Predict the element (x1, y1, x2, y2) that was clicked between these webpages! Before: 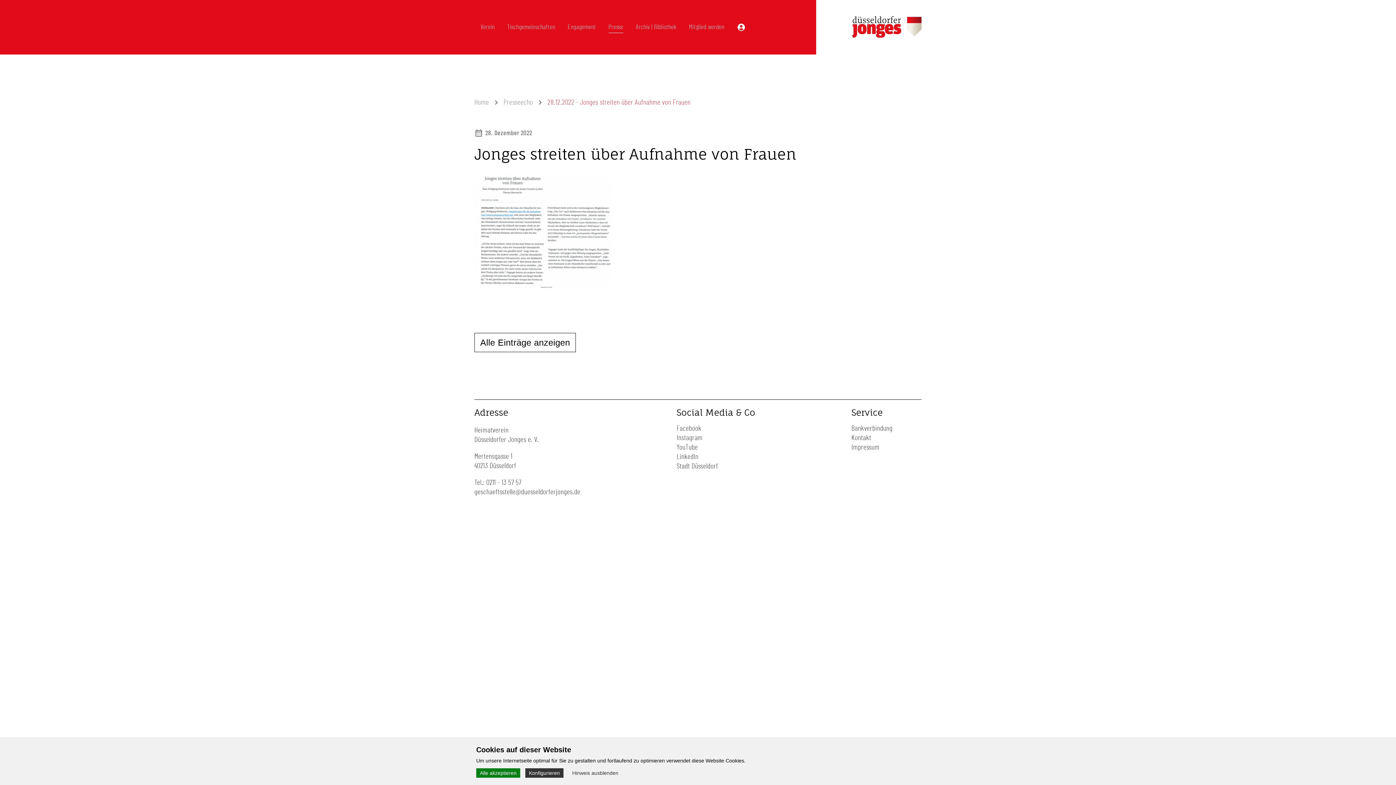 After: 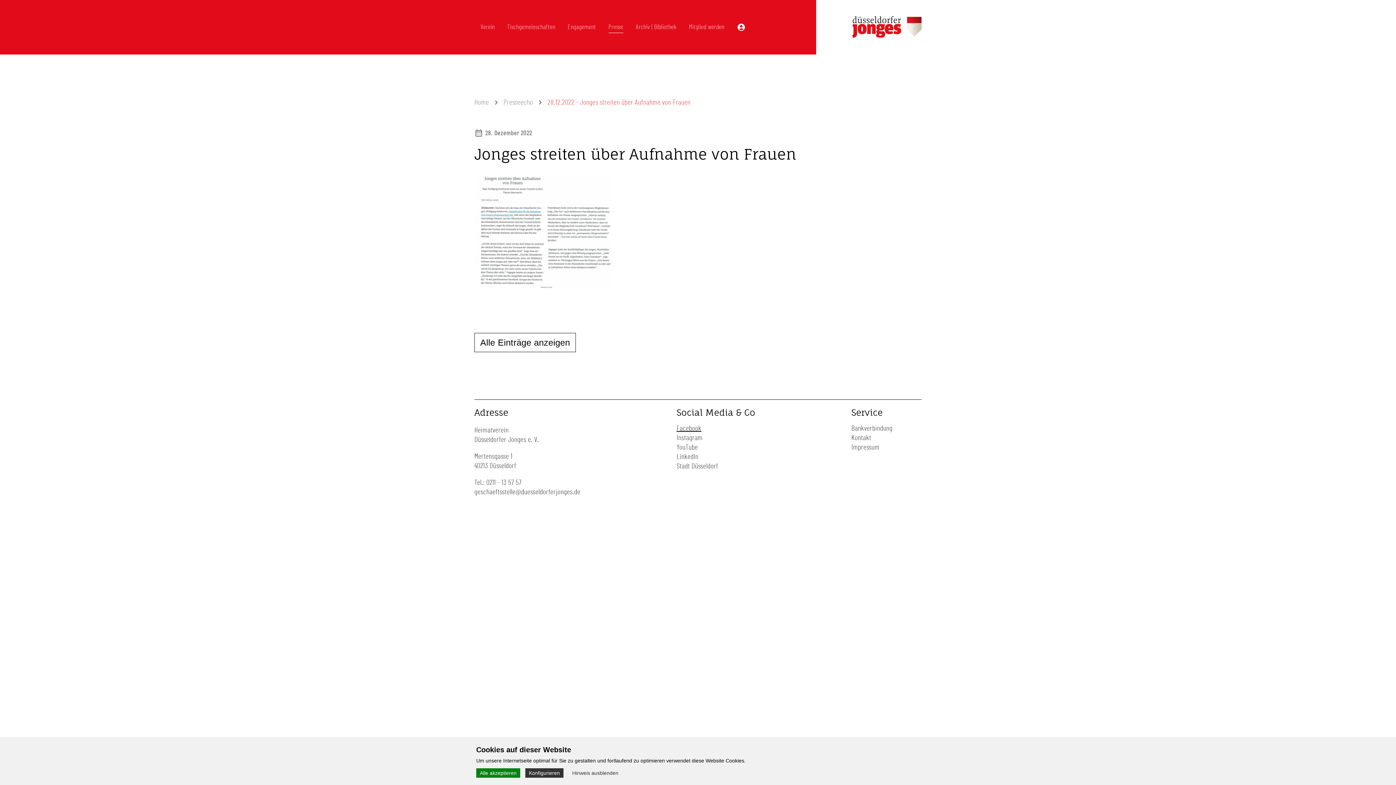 Action: bbox: (676, 425, 701, 432) label: Facebook